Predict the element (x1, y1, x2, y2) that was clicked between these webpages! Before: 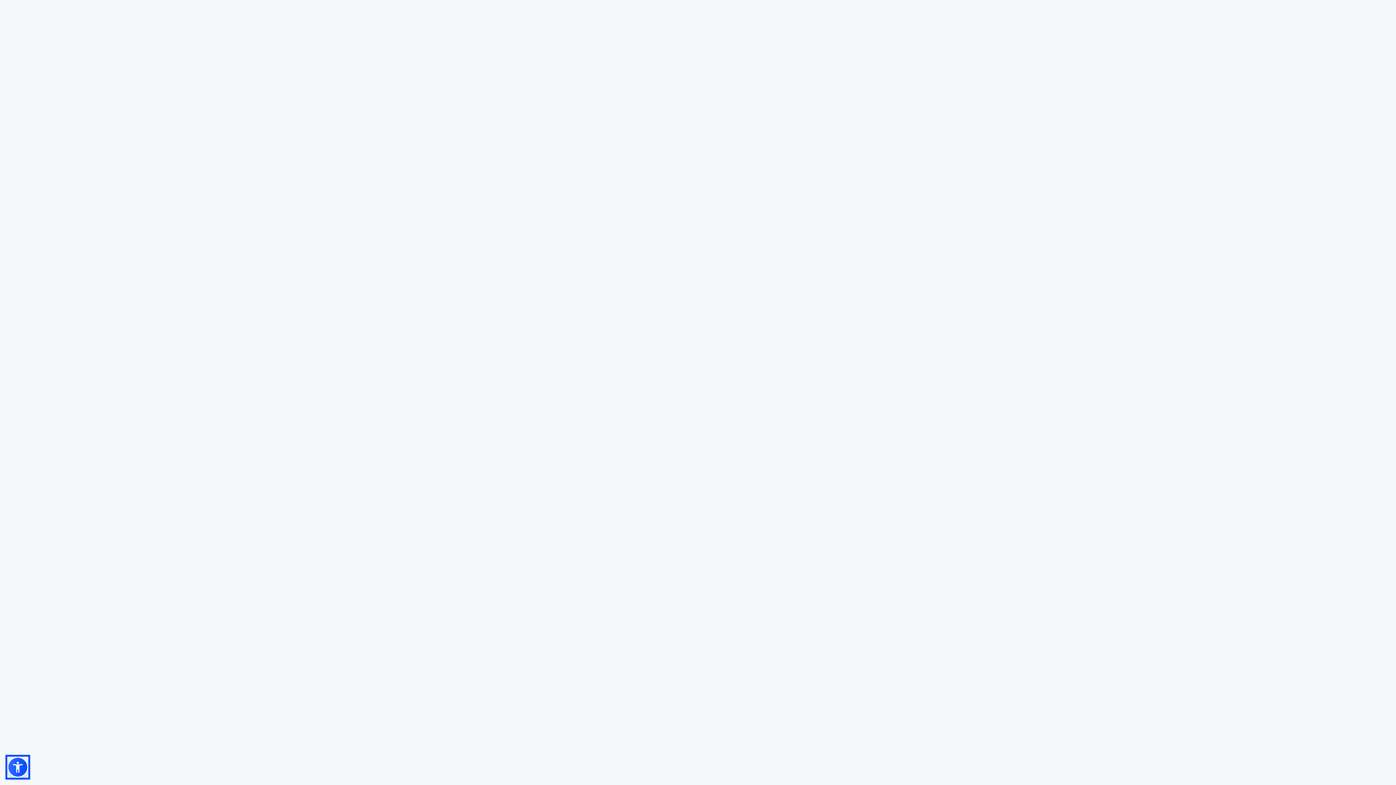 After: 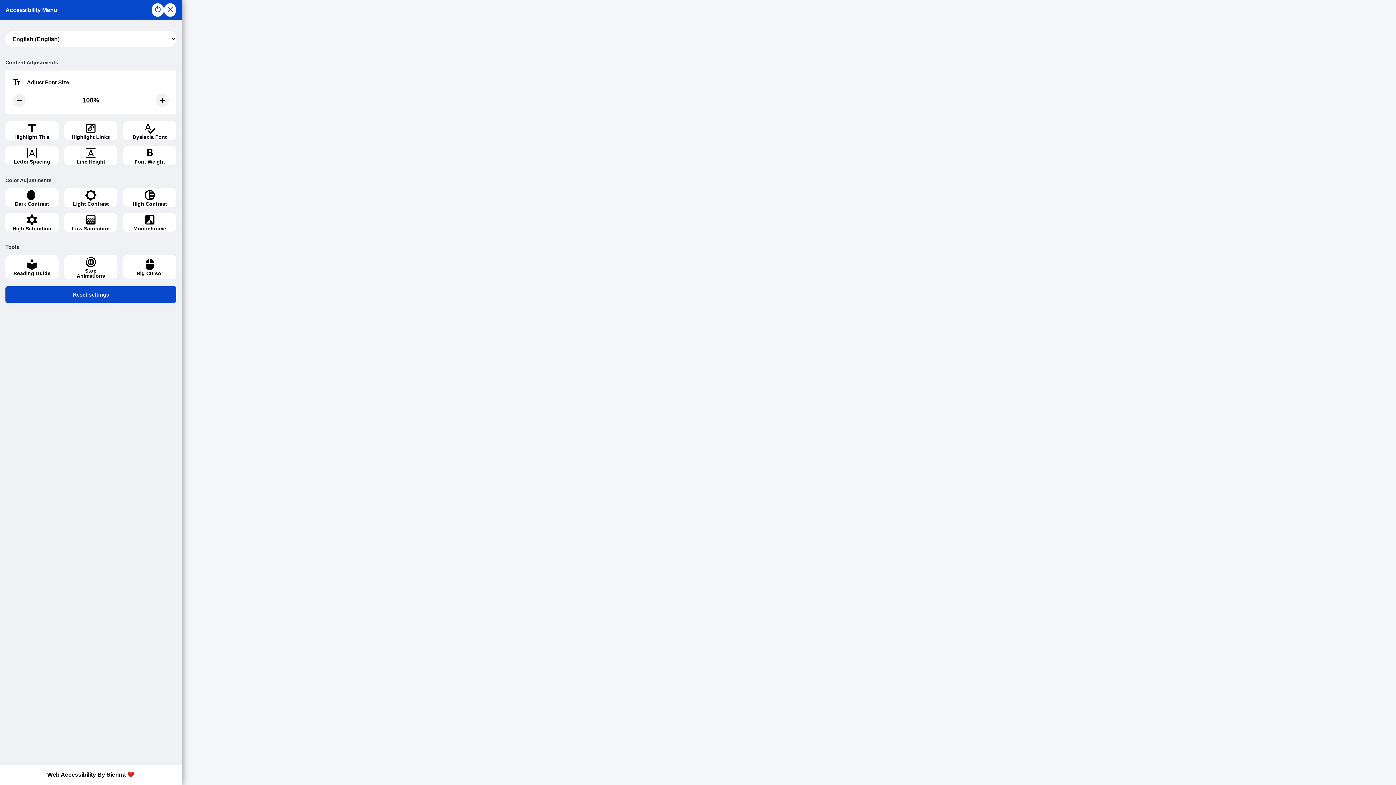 Action: bbox: (7, 757, 28, 778)